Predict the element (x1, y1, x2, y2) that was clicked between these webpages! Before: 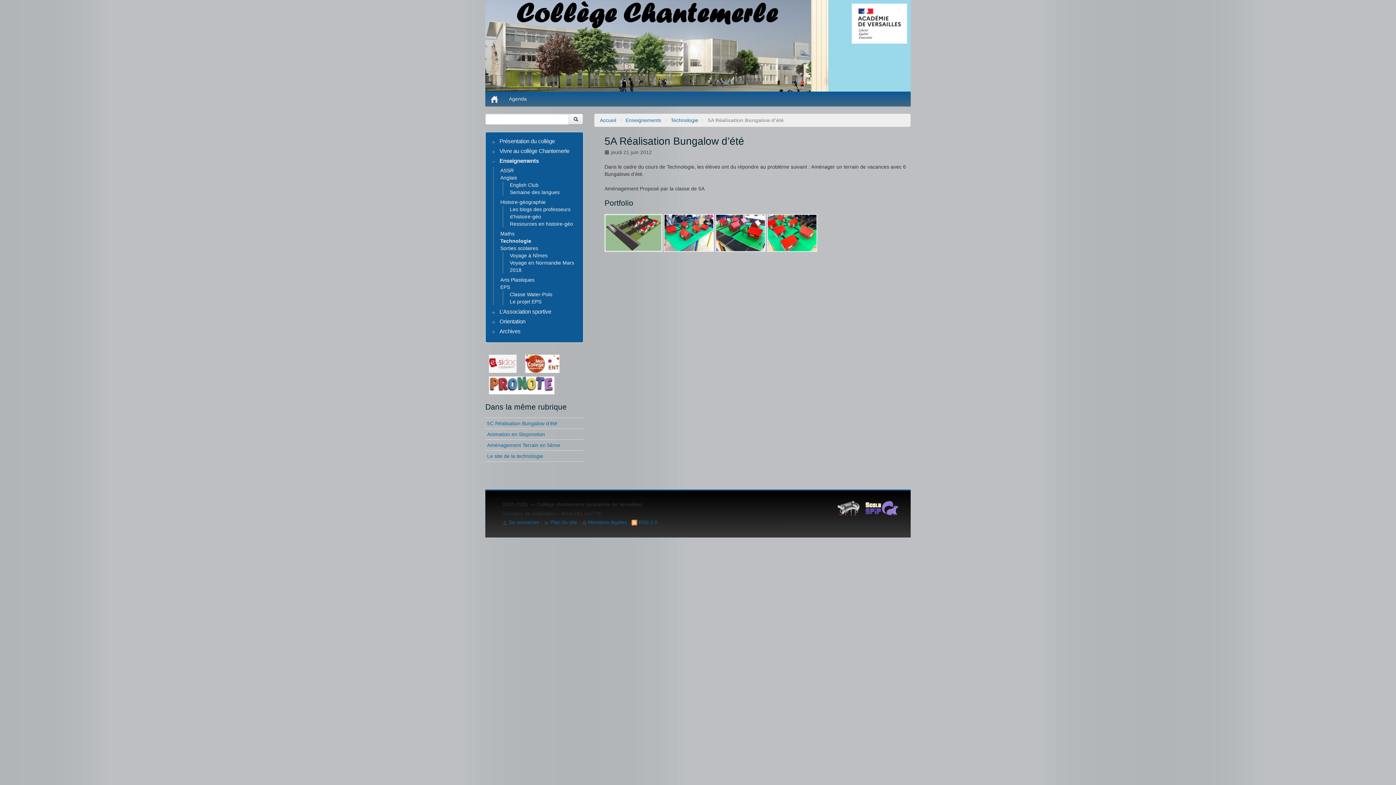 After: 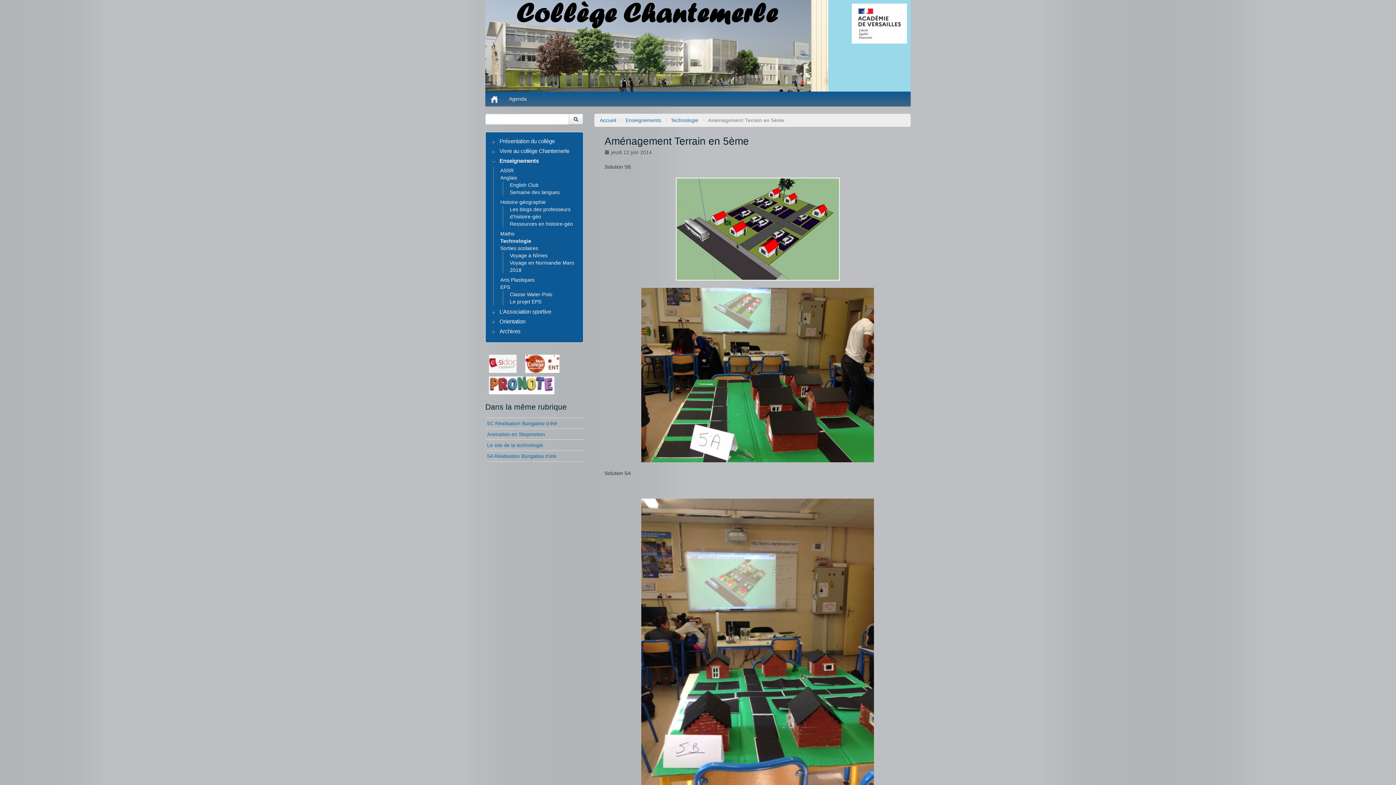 Action: label: Aménagement Terrain en 5ème bbox: (487, 442, 560, 448)